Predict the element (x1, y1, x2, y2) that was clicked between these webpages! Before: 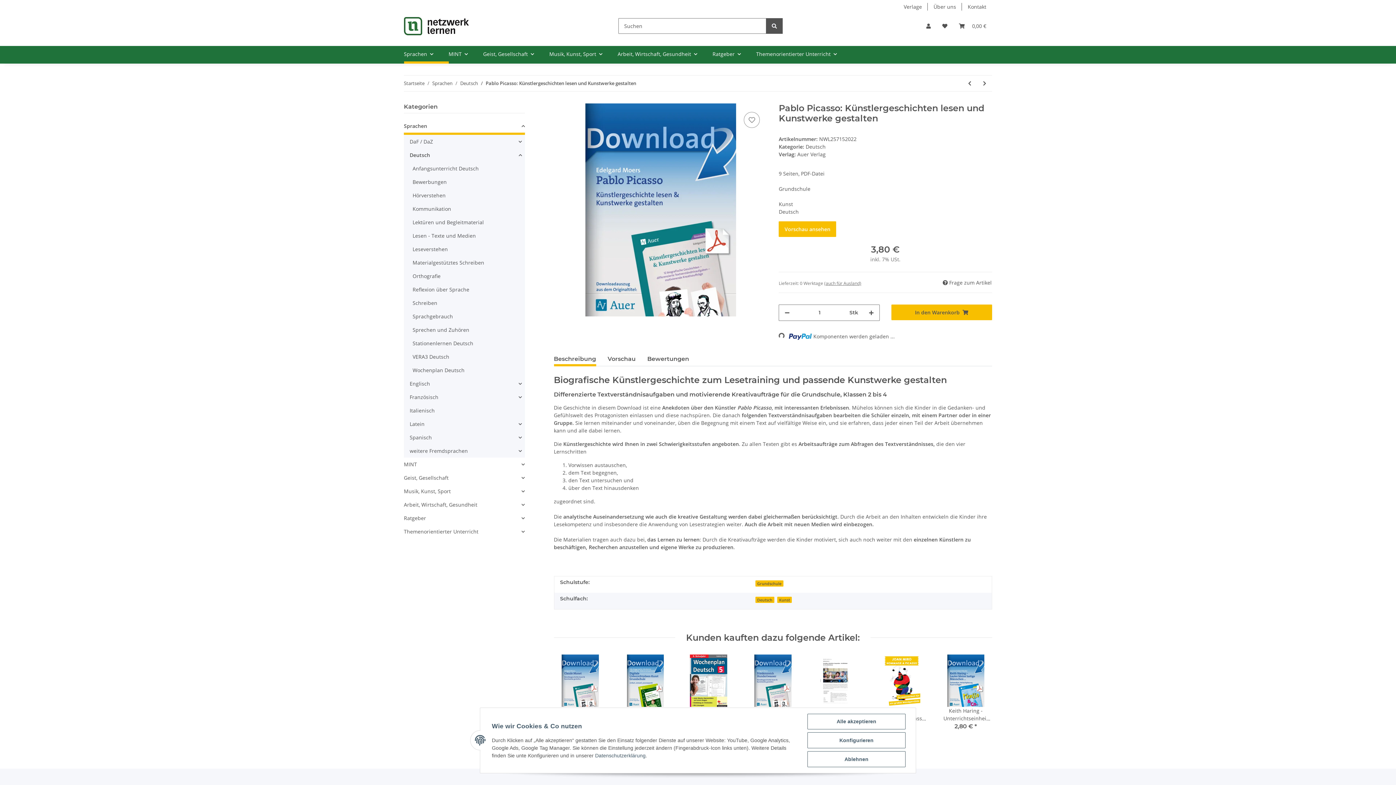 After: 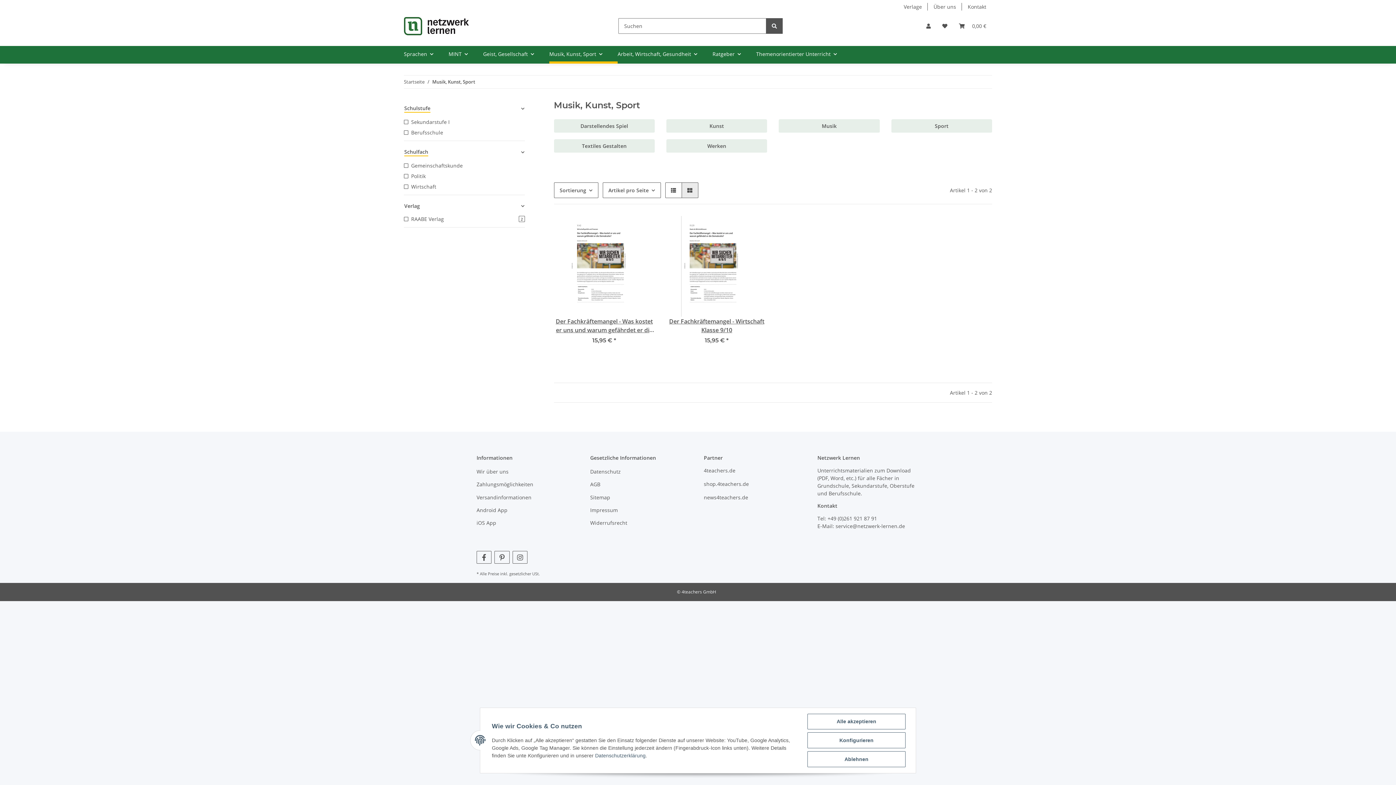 Action: label: Musik, Kunst, Sport bbox: (404, 487, 450, 495)